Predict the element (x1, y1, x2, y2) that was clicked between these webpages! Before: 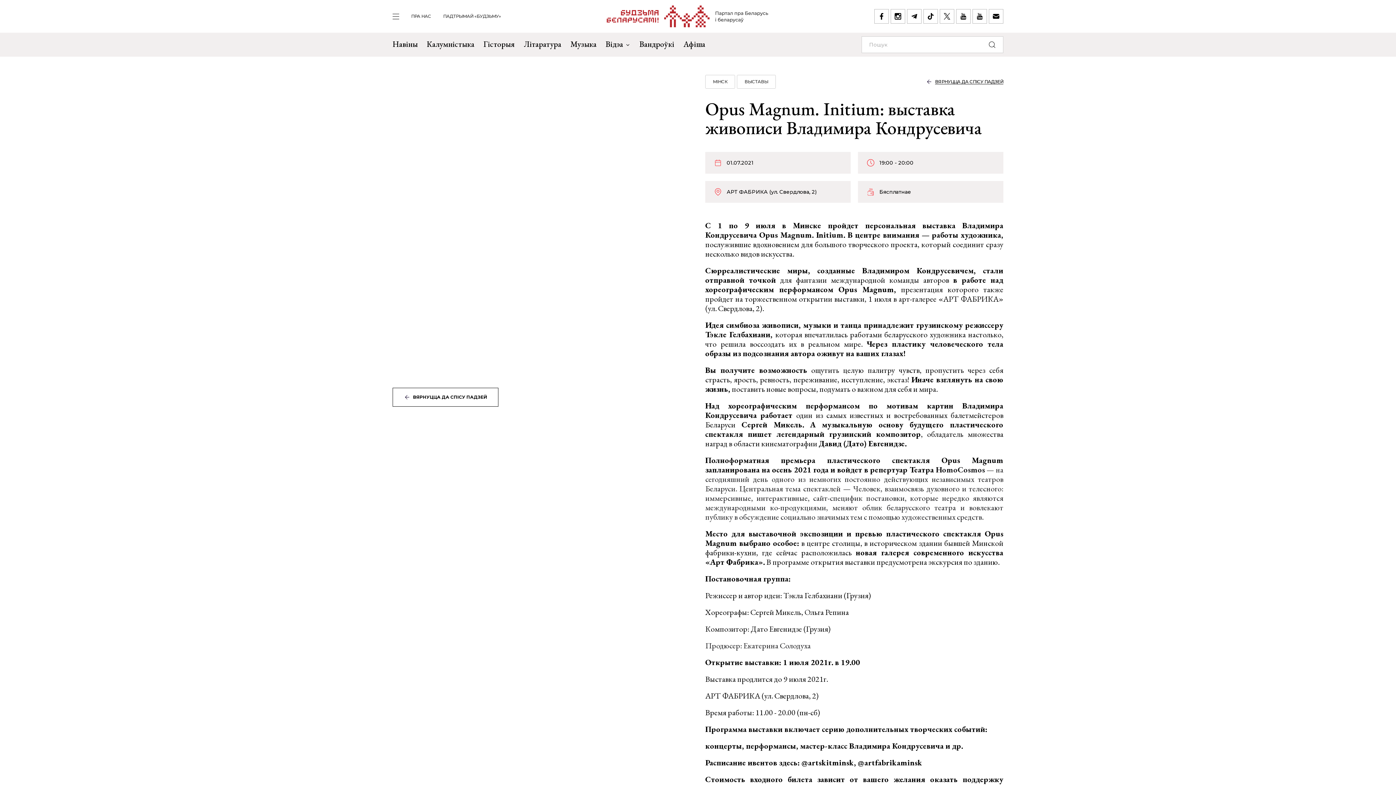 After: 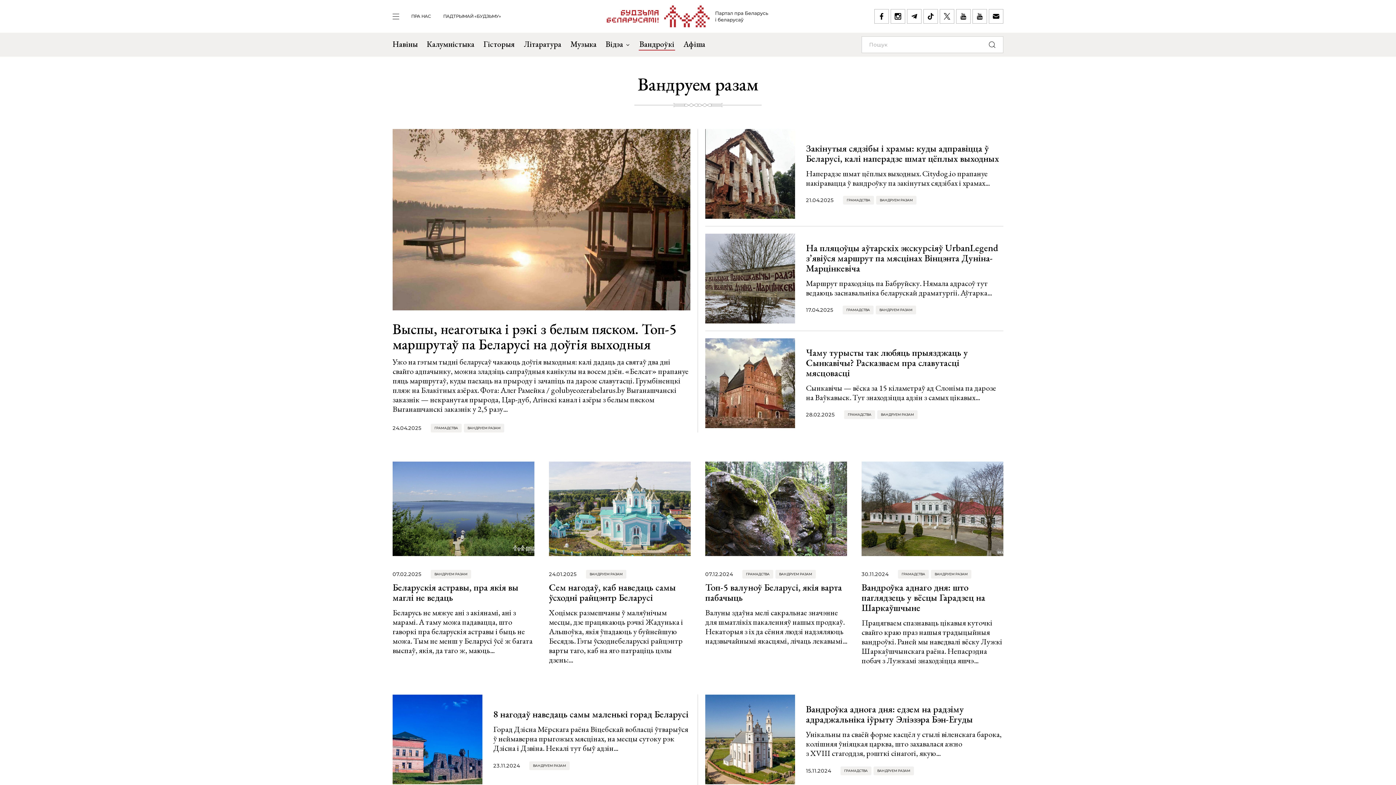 Action: label: Вандроўкі bbox: (639, 32, 674, 56)